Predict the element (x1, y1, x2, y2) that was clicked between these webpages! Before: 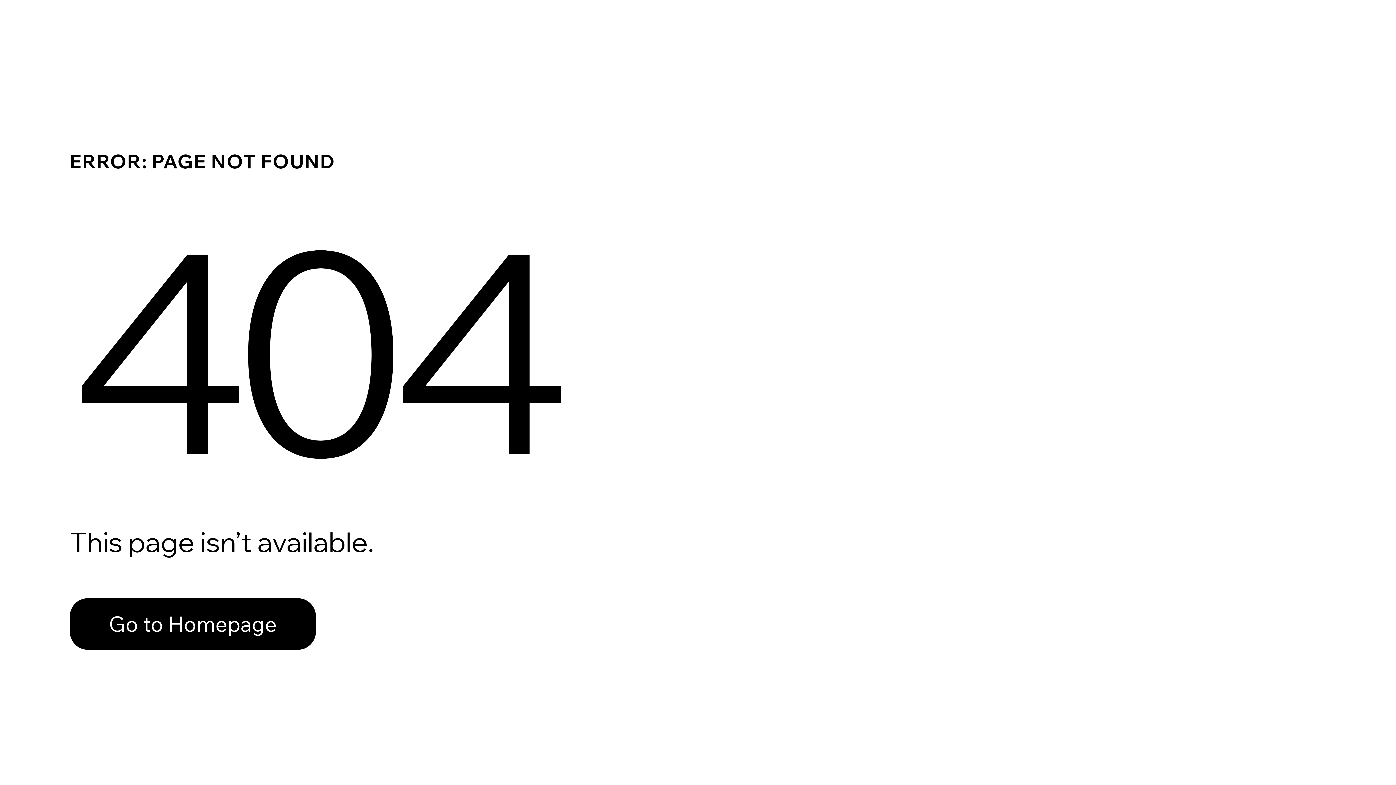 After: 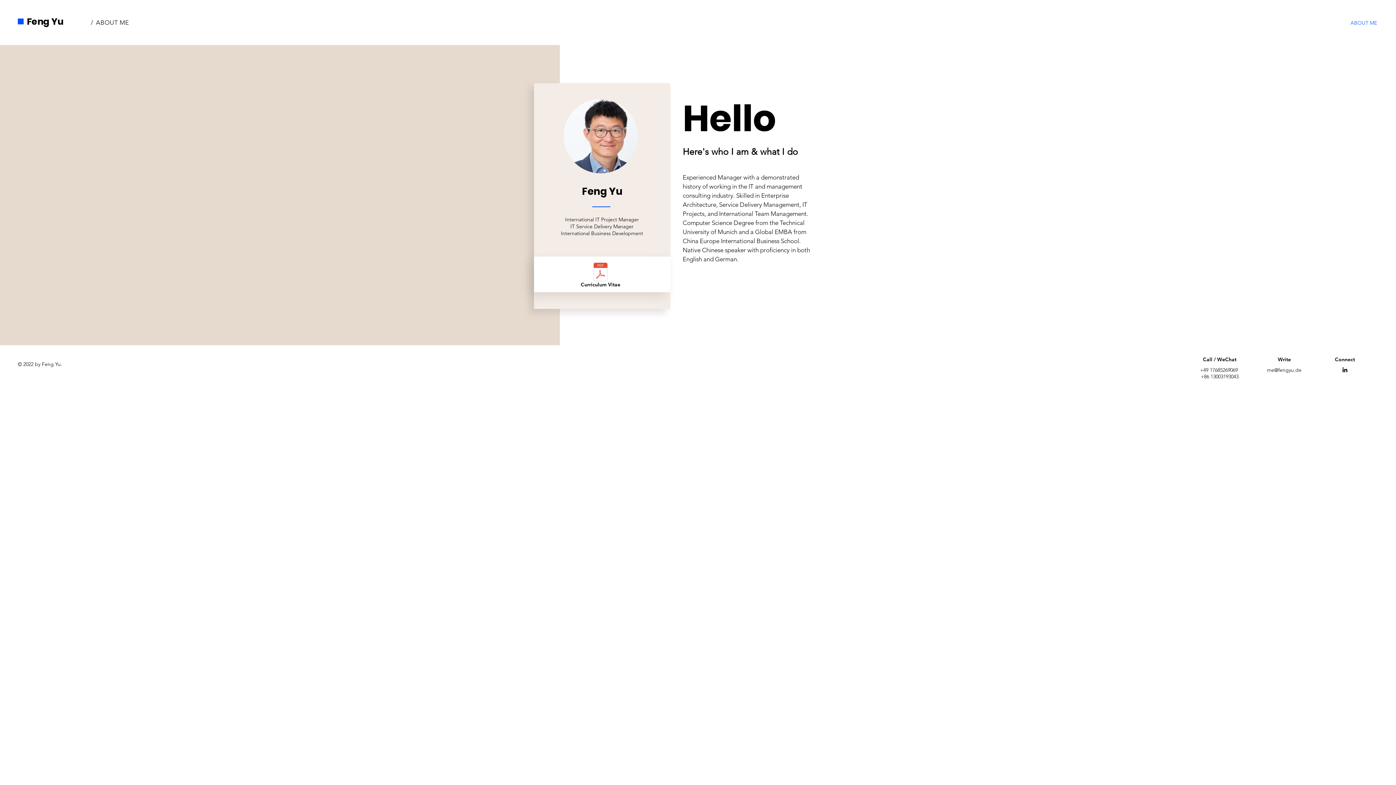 Action: bbox: (69, 598, 316, 650) label: Go to Homepage